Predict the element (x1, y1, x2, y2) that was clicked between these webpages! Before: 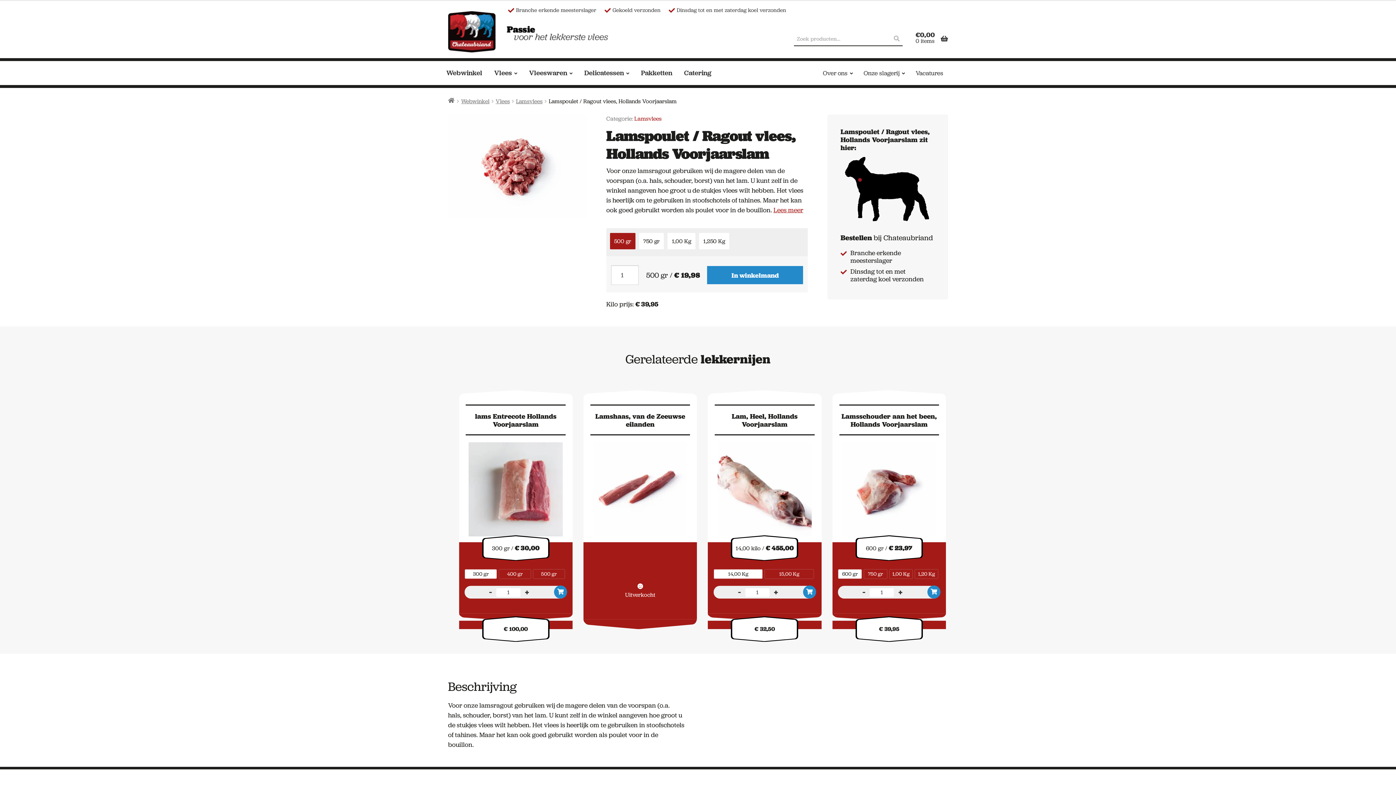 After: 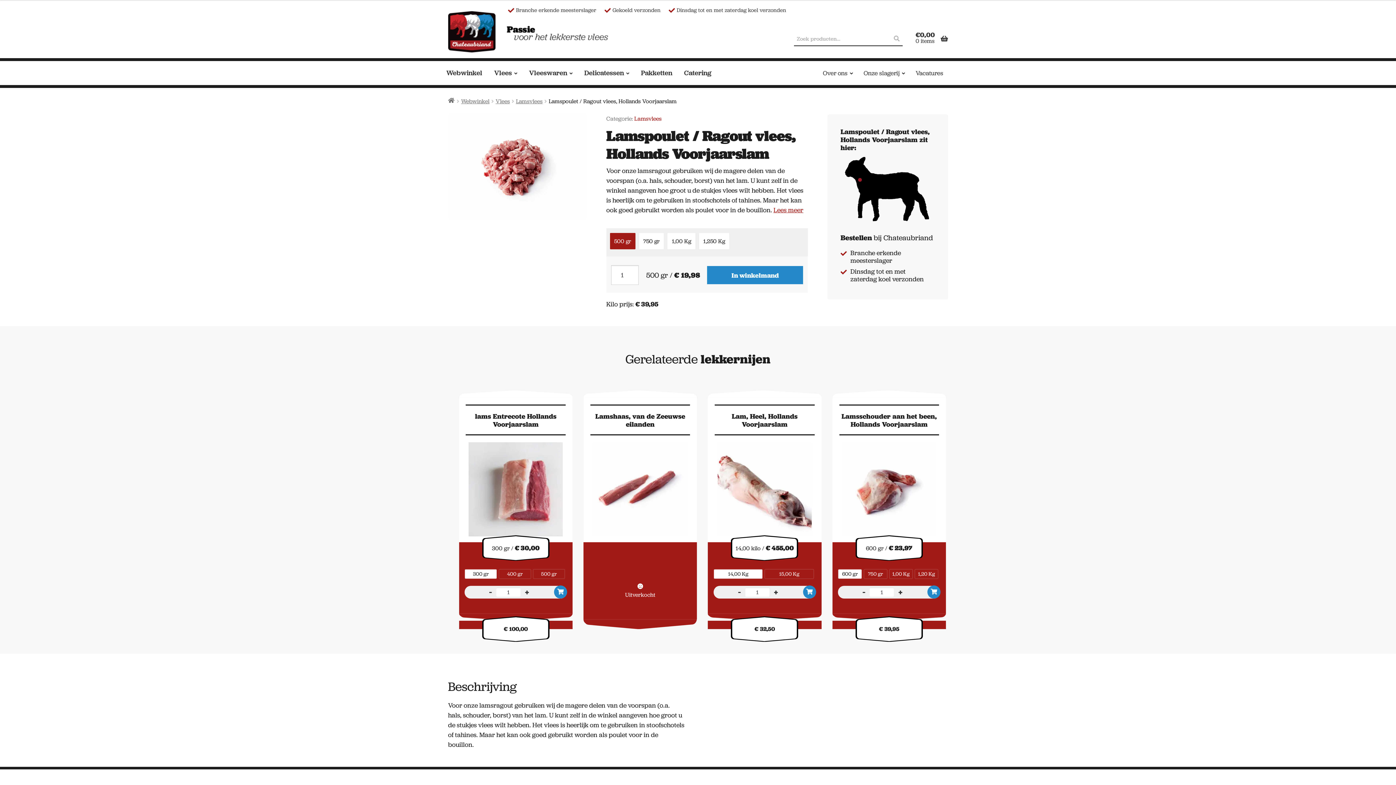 Action: bbox: (927, 585, 940, 598) label: In winkelmand